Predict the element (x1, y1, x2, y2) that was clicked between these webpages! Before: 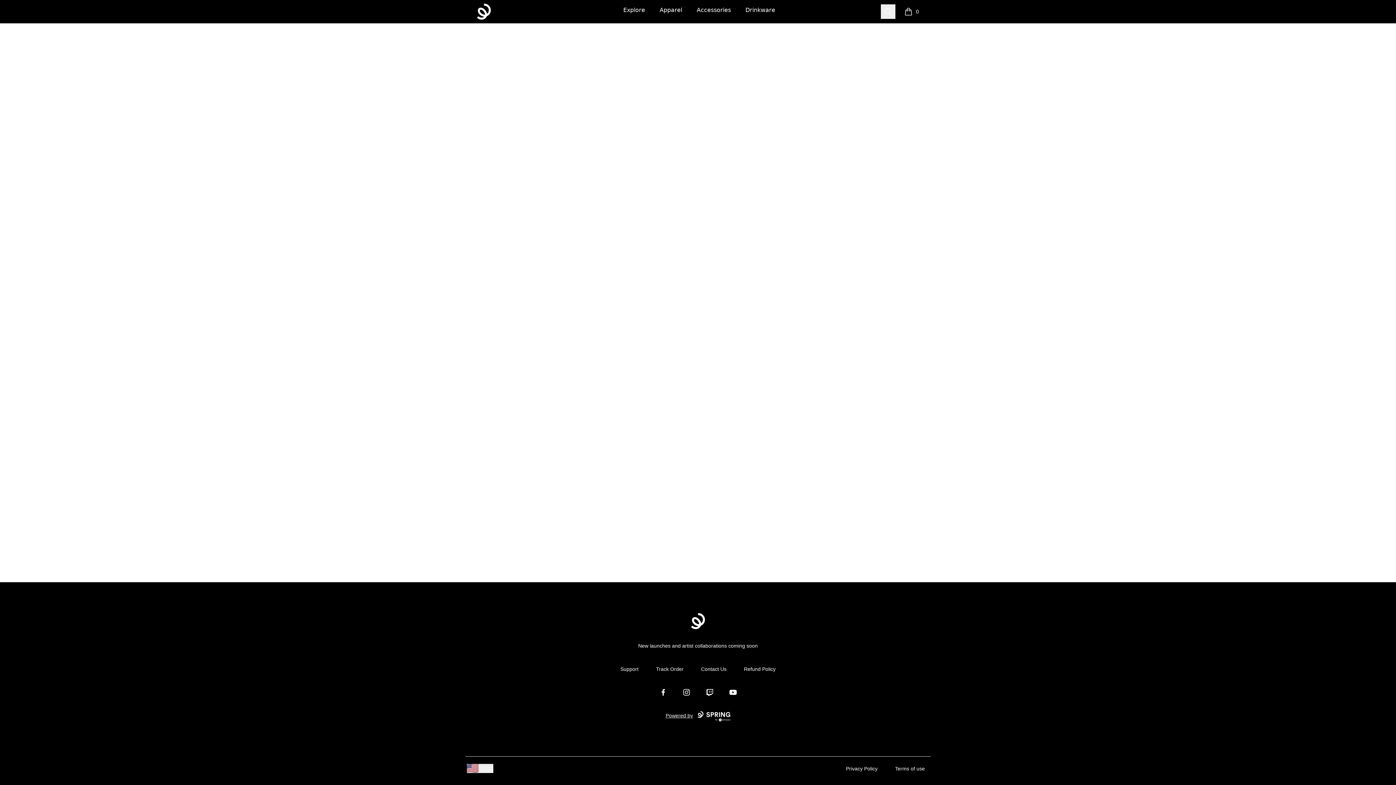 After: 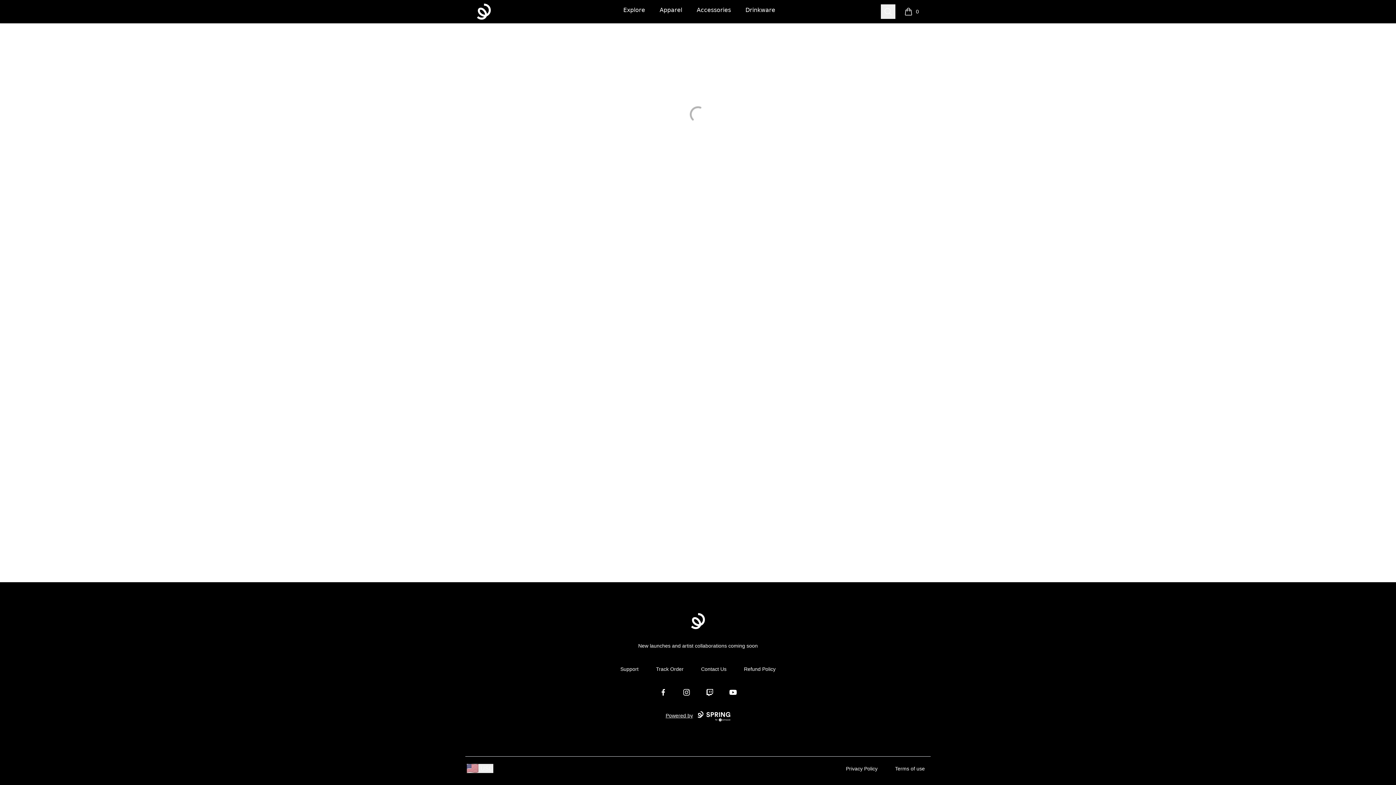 Action: bbox: (901, 4, 919, 18) label: 0
items in cart, view bag